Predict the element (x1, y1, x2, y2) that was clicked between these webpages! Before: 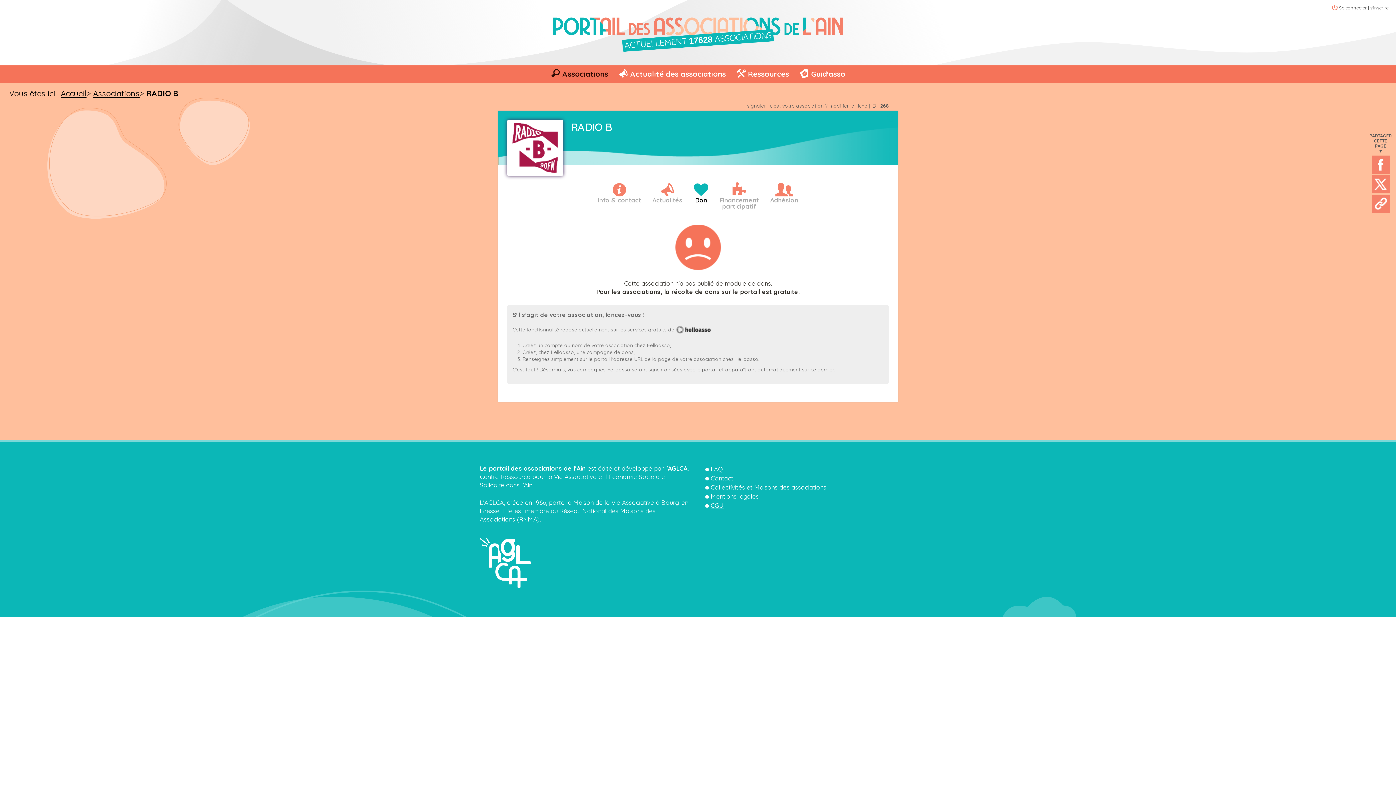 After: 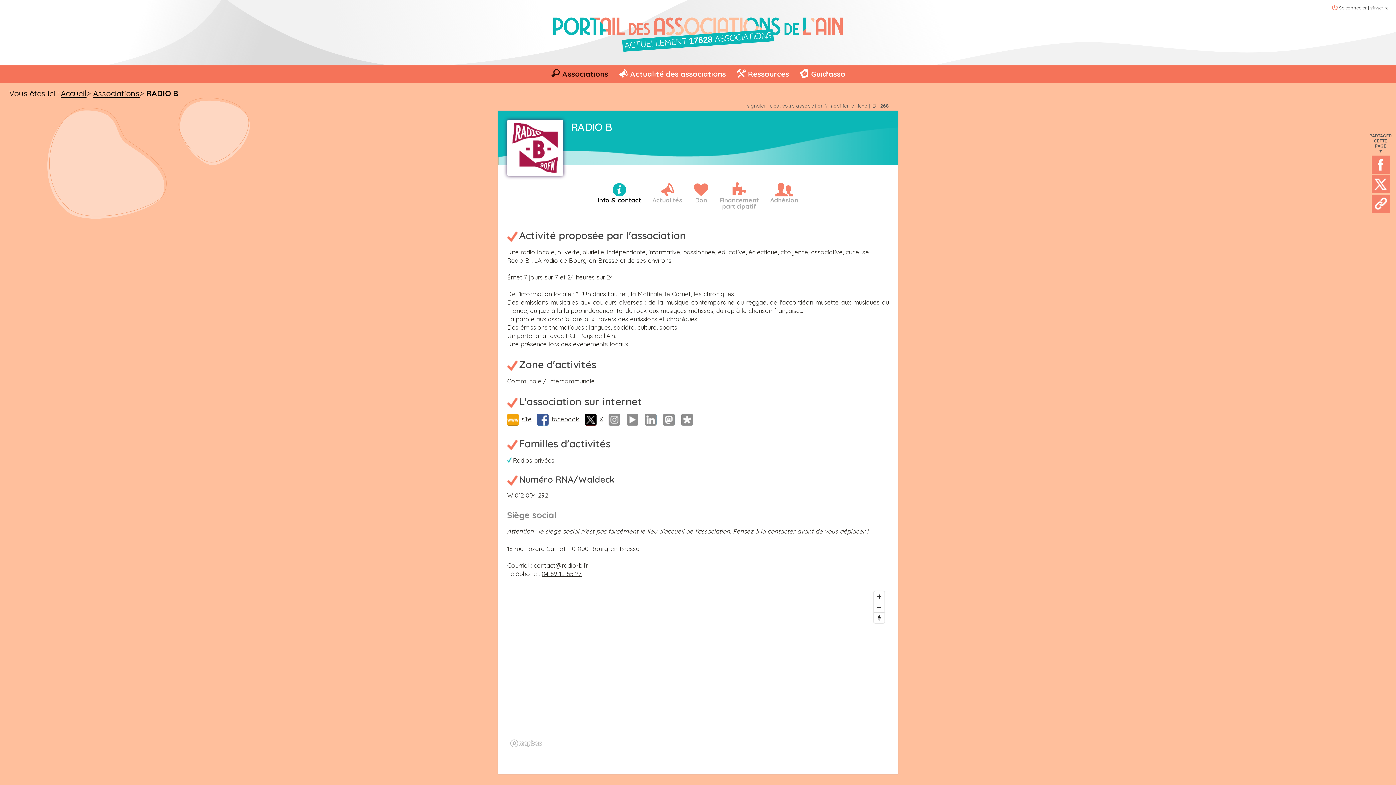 Action: bbox: (596, 180, 643, 205) label: Info & contact